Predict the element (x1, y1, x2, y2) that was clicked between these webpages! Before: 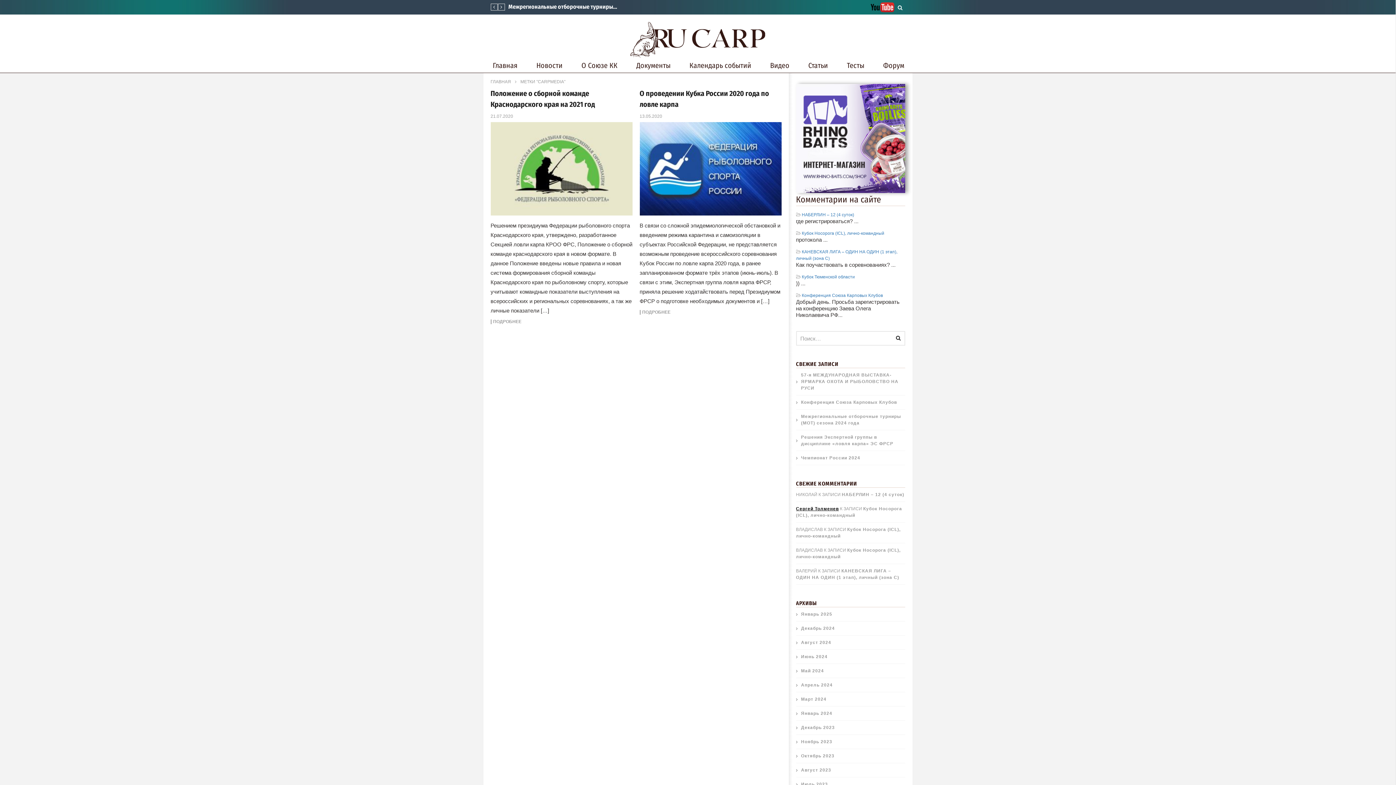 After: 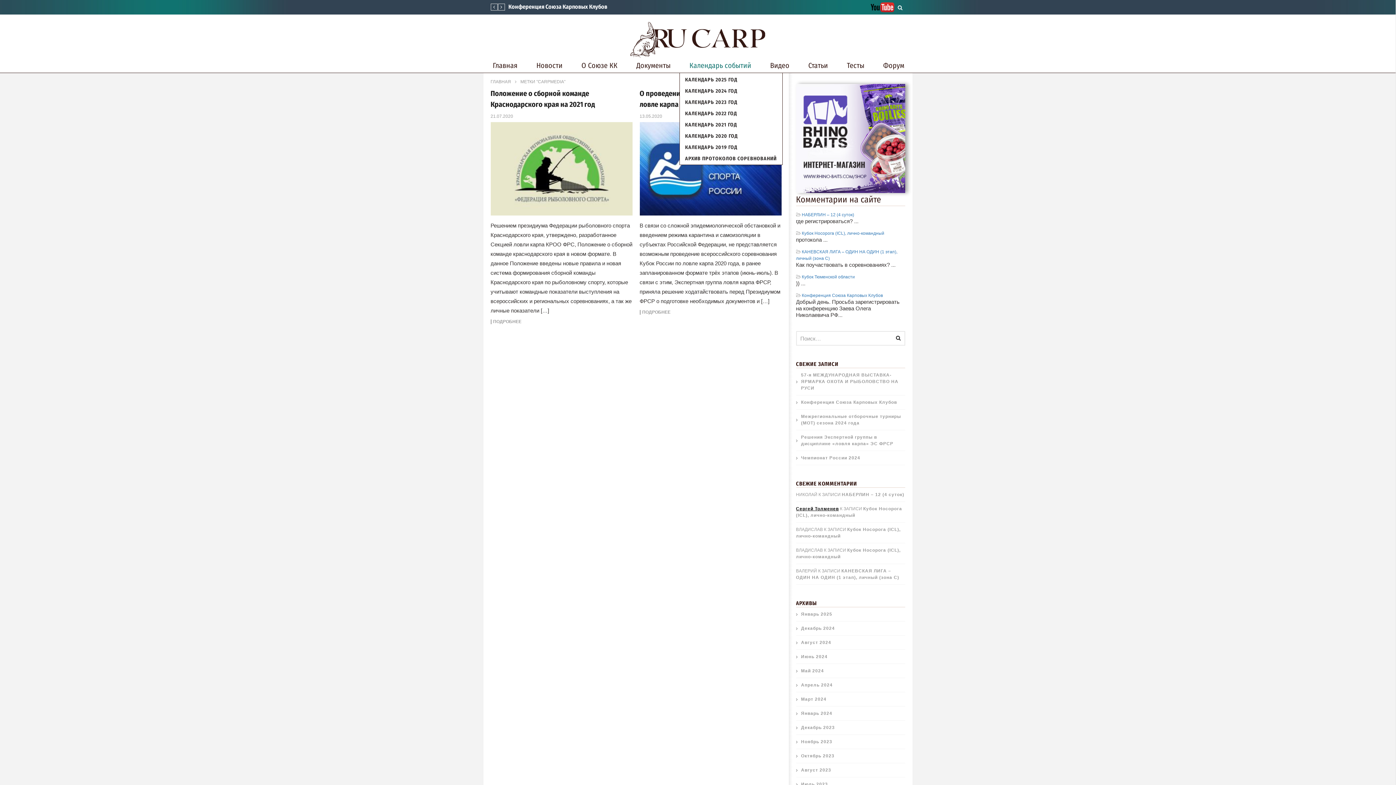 Action: bbox: (680, 61, 760, 72) label: Календарь событий